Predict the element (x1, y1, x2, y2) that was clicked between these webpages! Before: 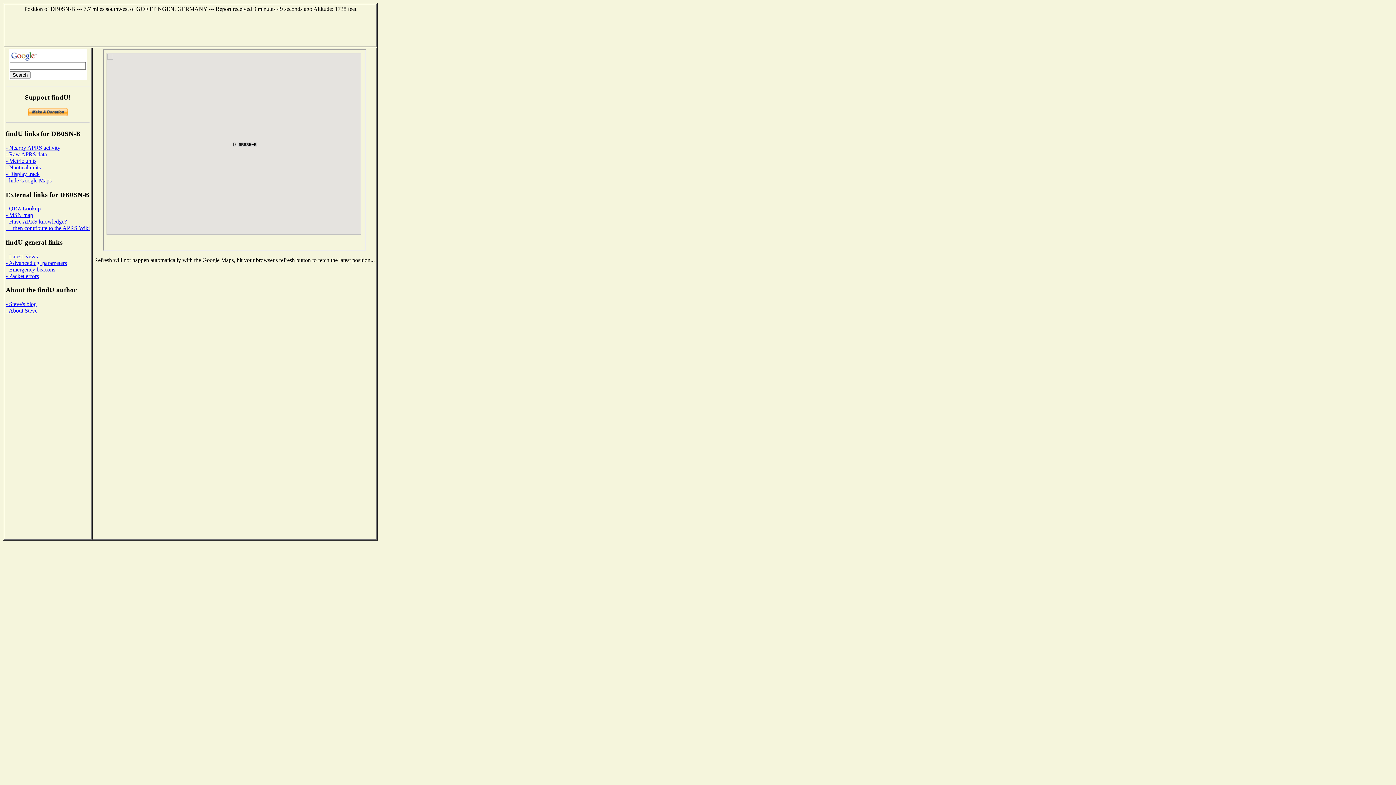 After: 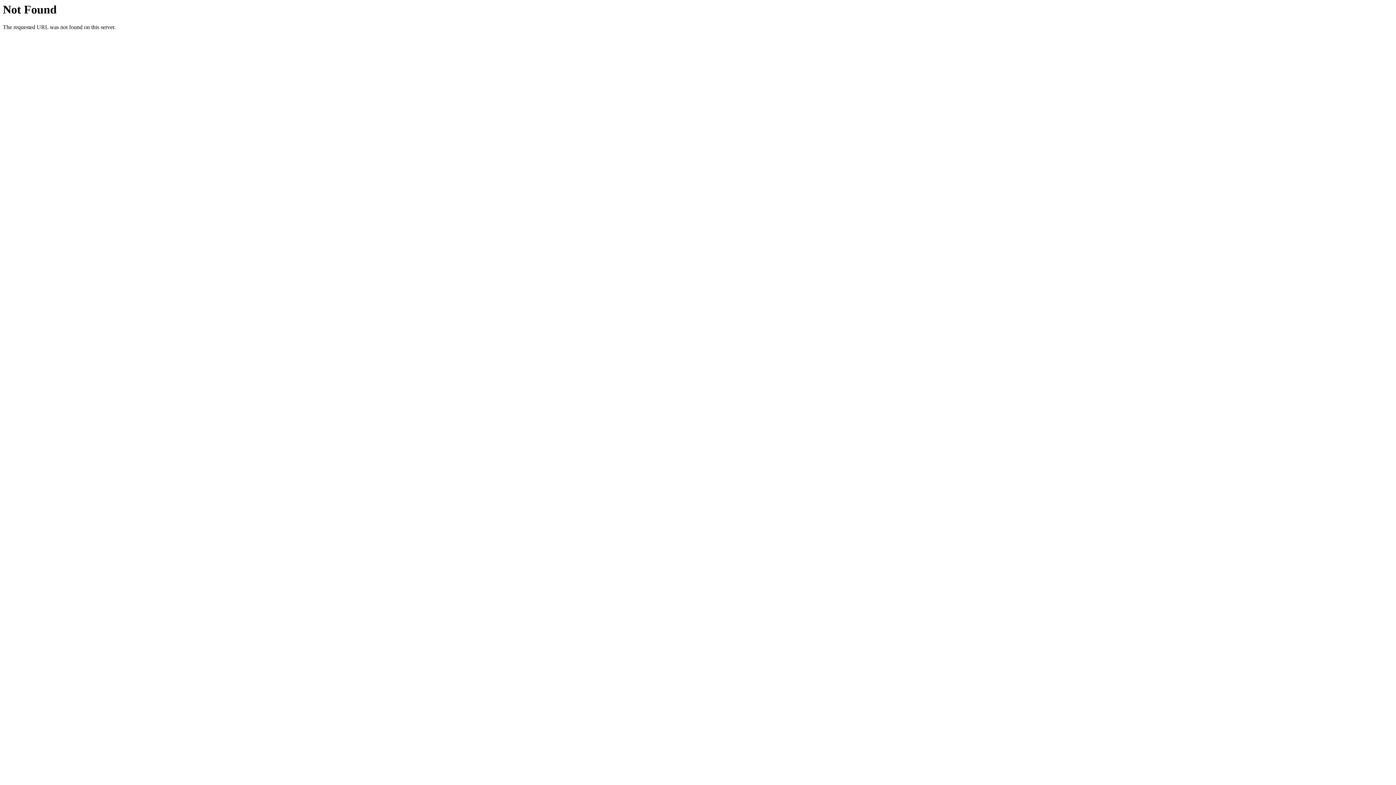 Action: bbox: (5, 301, 36, 307) label: - Steve's blog